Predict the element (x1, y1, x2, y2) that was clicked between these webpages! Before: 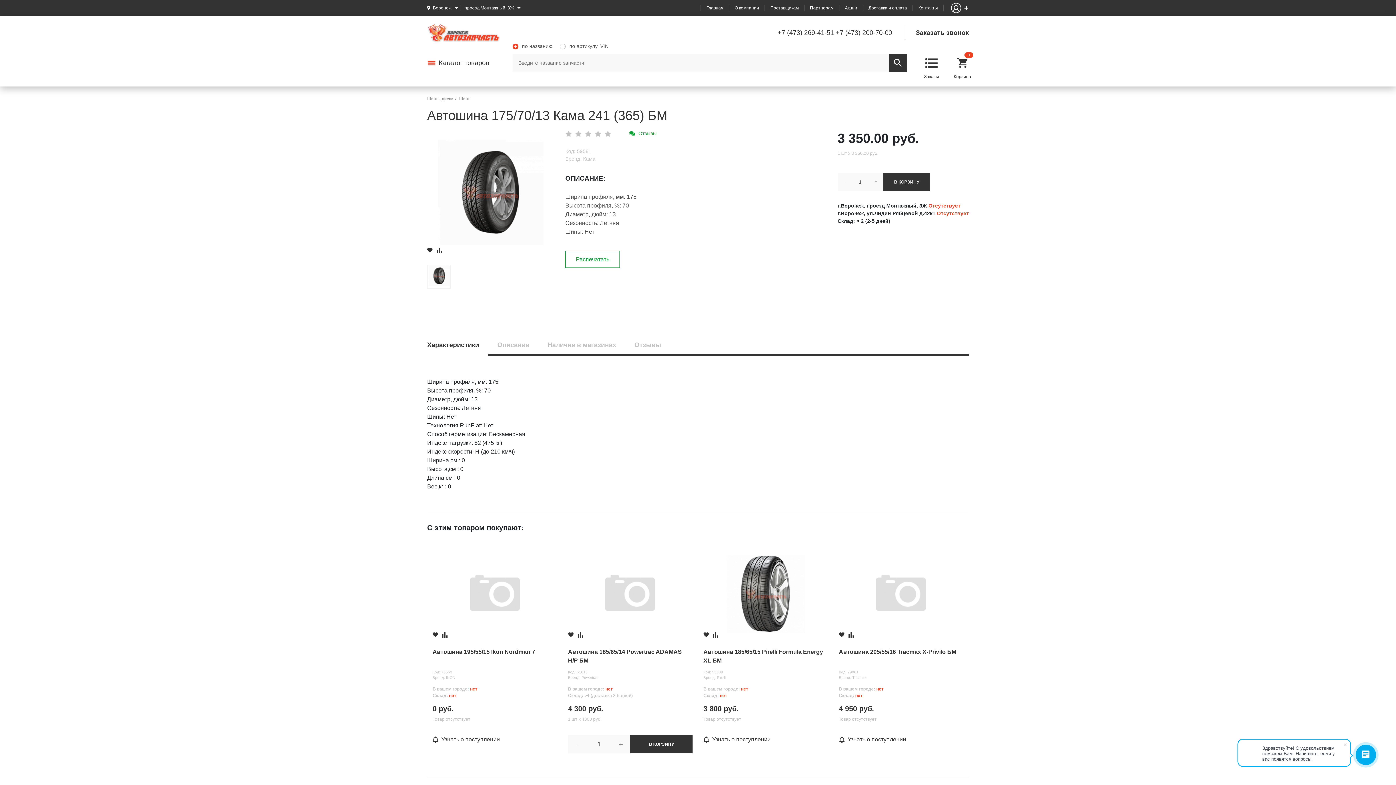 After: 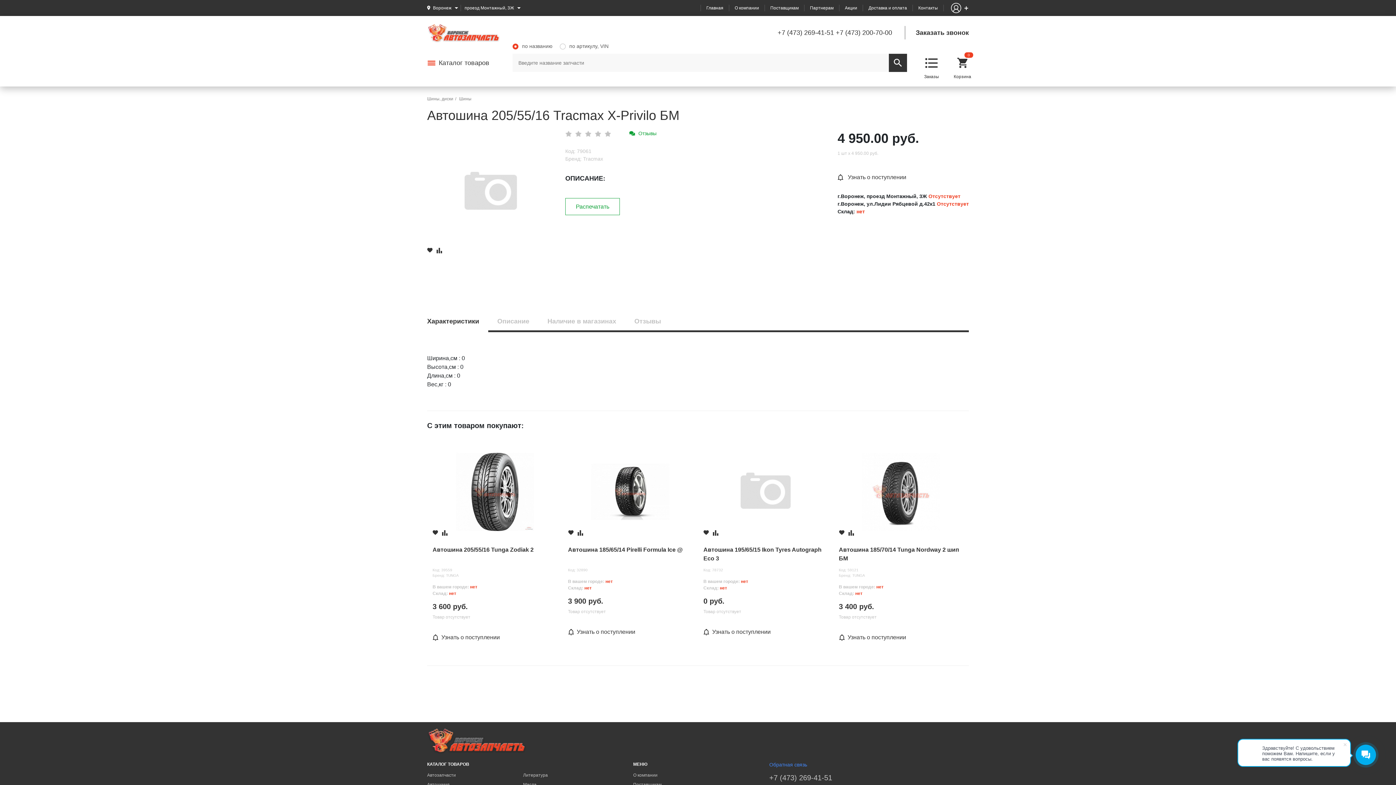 Action: bbox: (862, 555, 940, 633)